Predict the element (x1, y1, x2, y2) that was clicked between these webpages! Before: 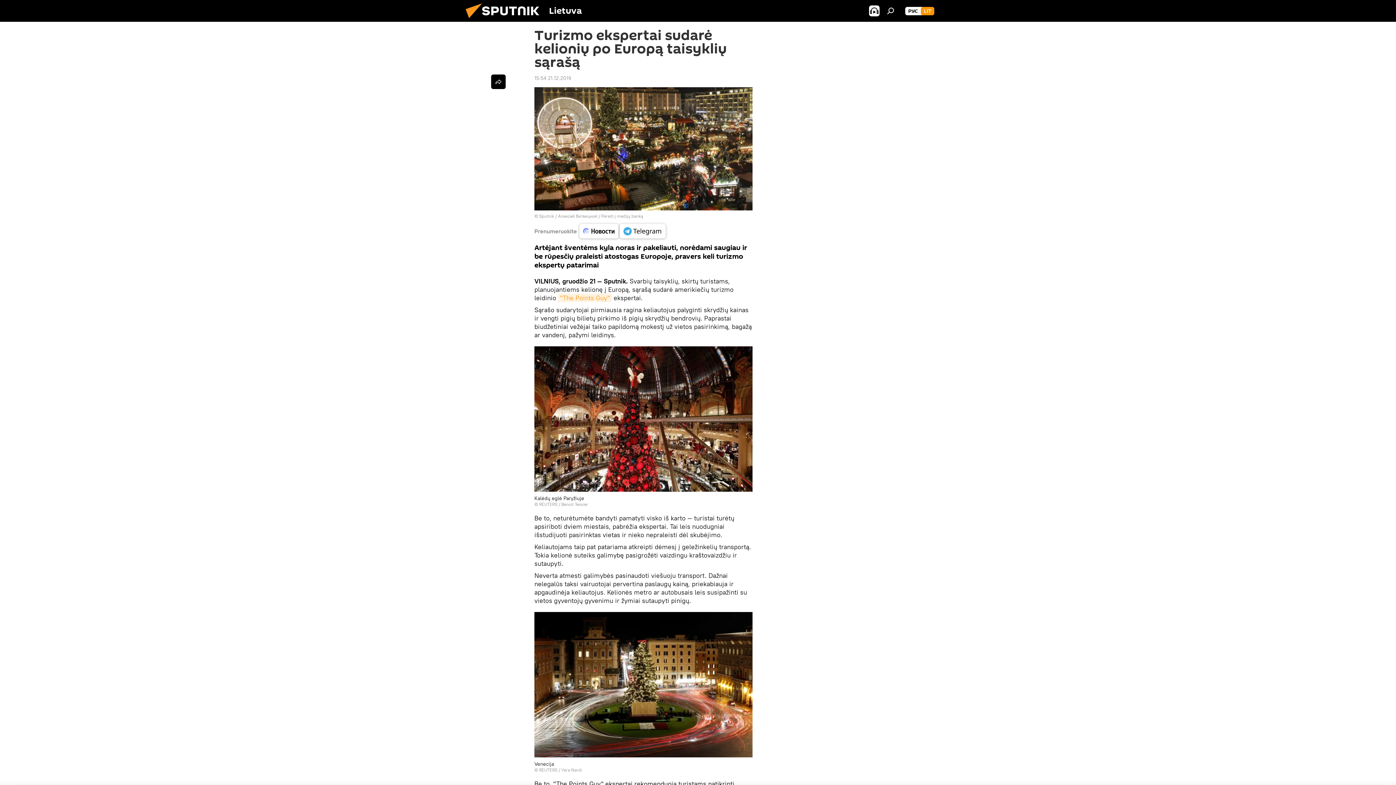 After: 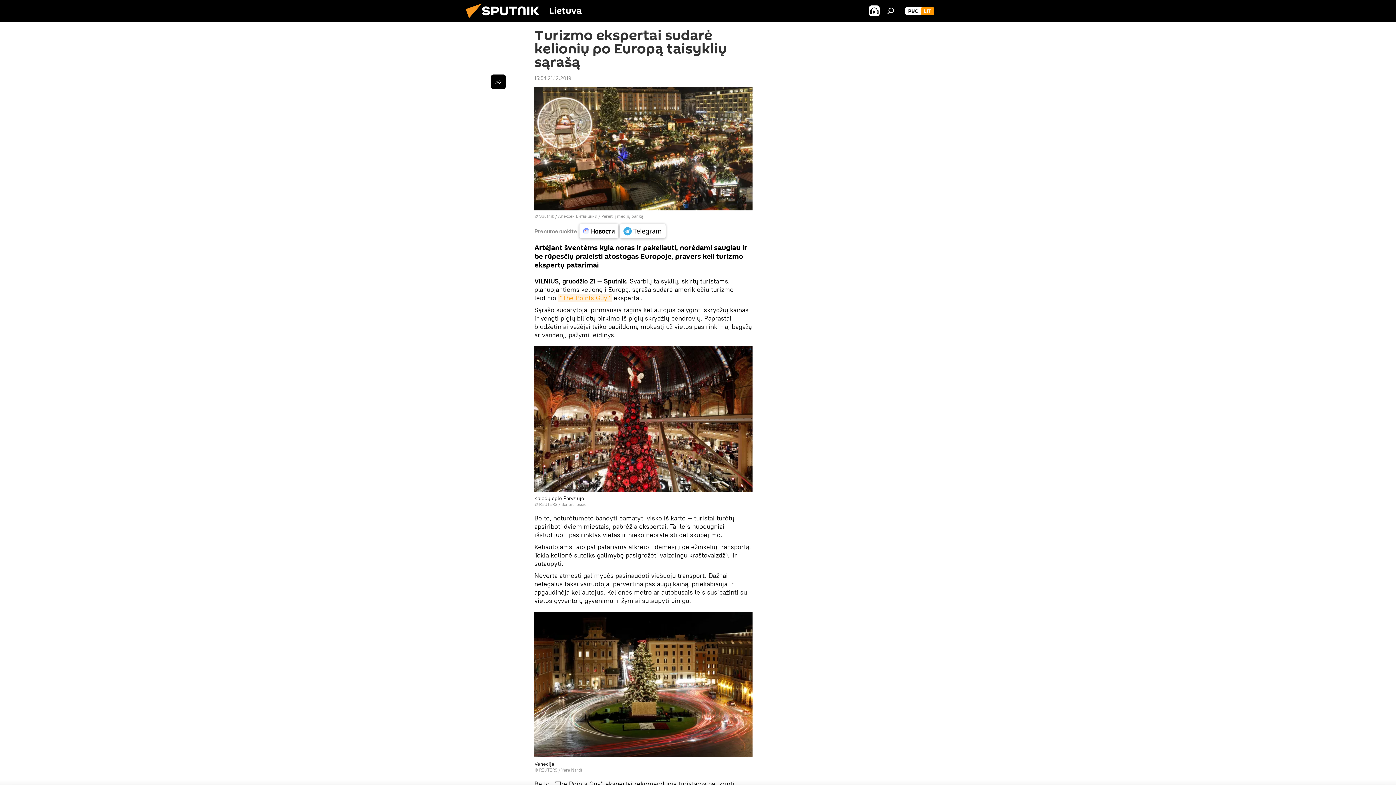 Action: bbox: (620, 224, 665, 238)